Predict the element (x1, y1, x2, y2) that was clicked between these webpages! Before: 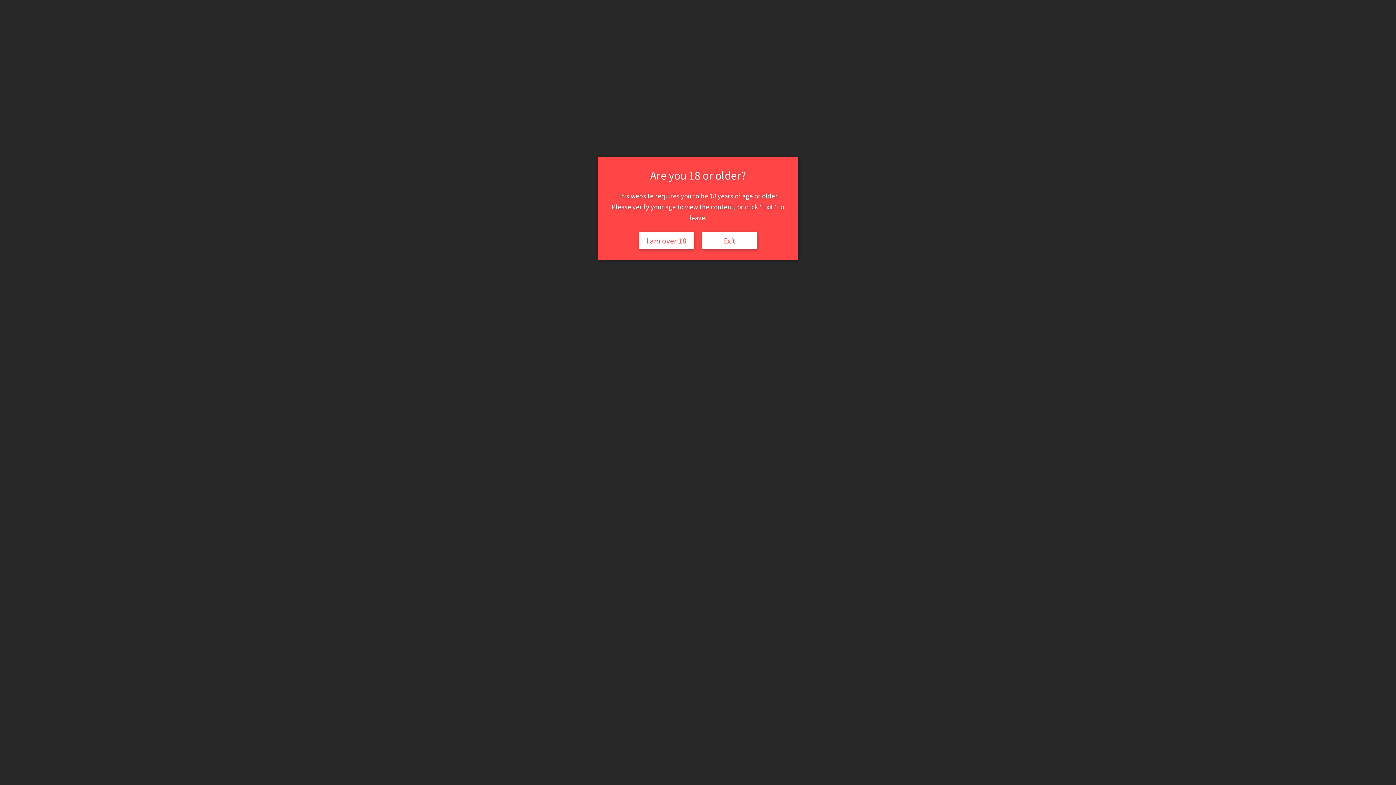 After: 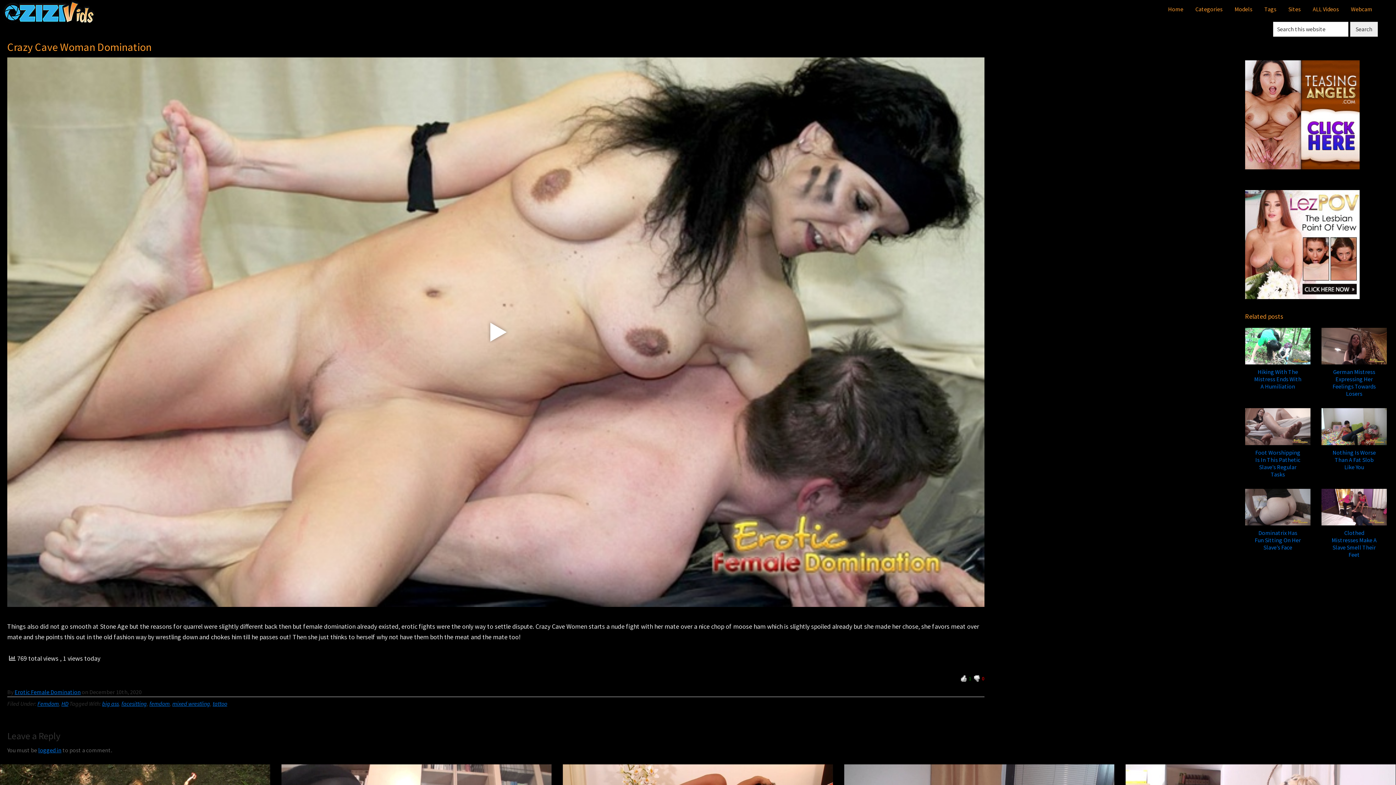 Action: label: I am over 18 bbox: (639, 232, 693, 249)